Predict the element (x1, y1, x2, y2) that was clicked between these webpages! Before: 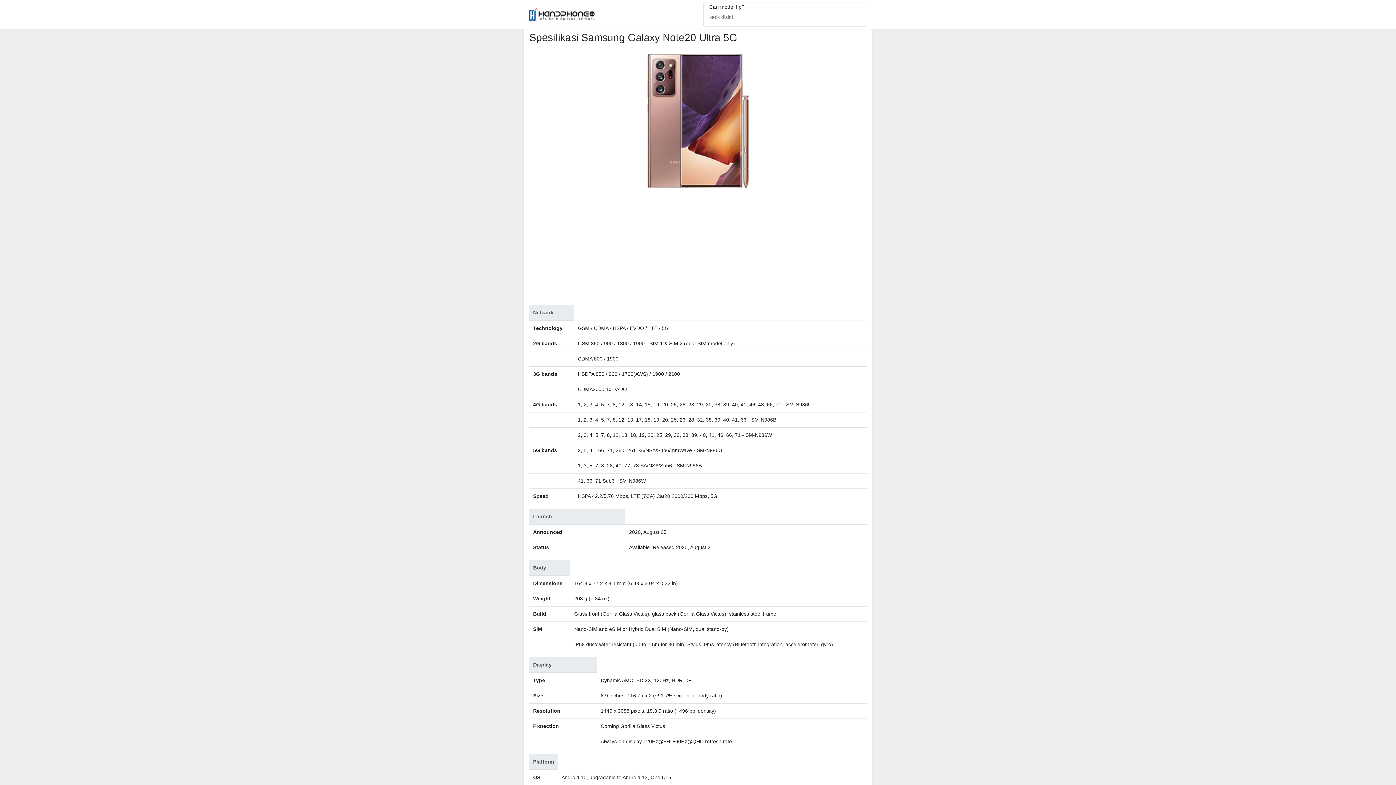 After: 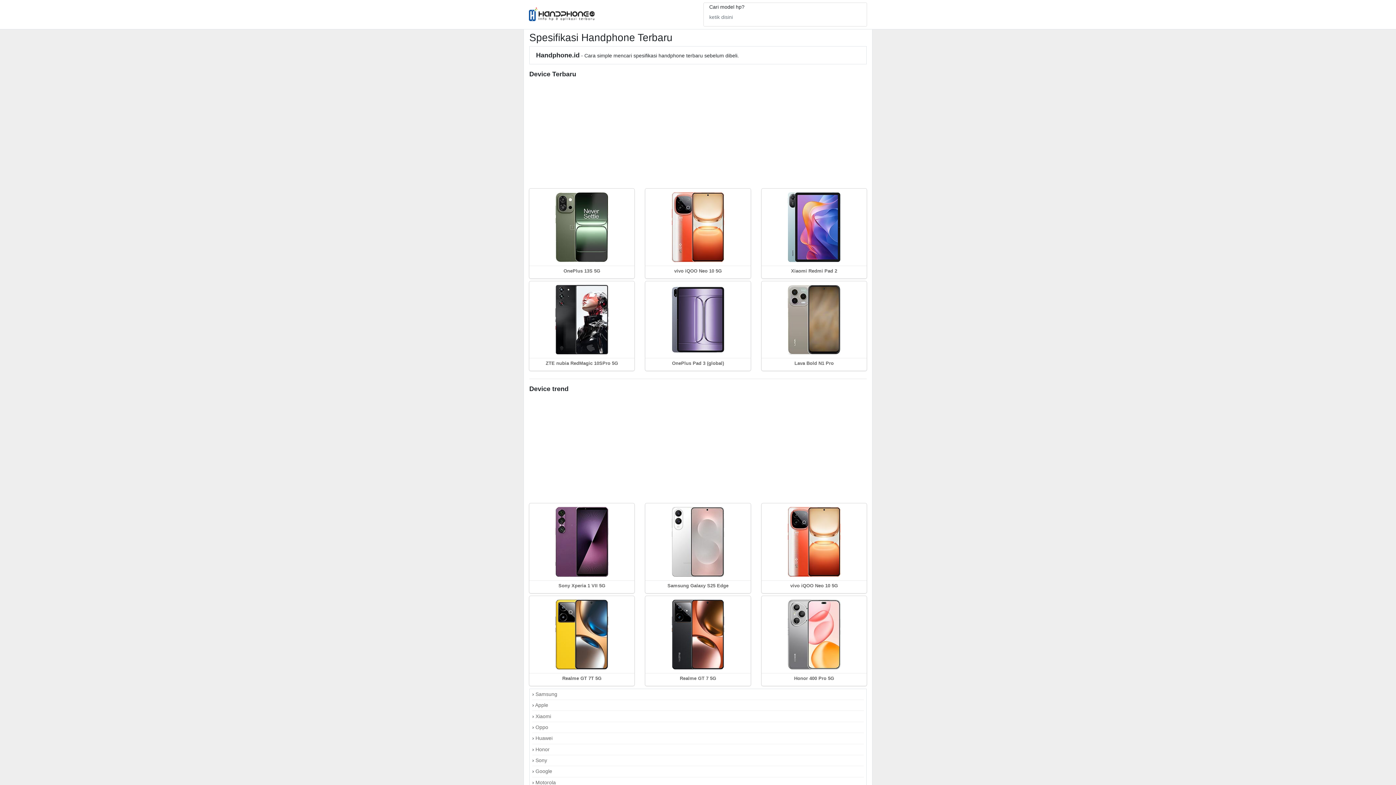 Action: bbox: (529, 9, 595, 18)